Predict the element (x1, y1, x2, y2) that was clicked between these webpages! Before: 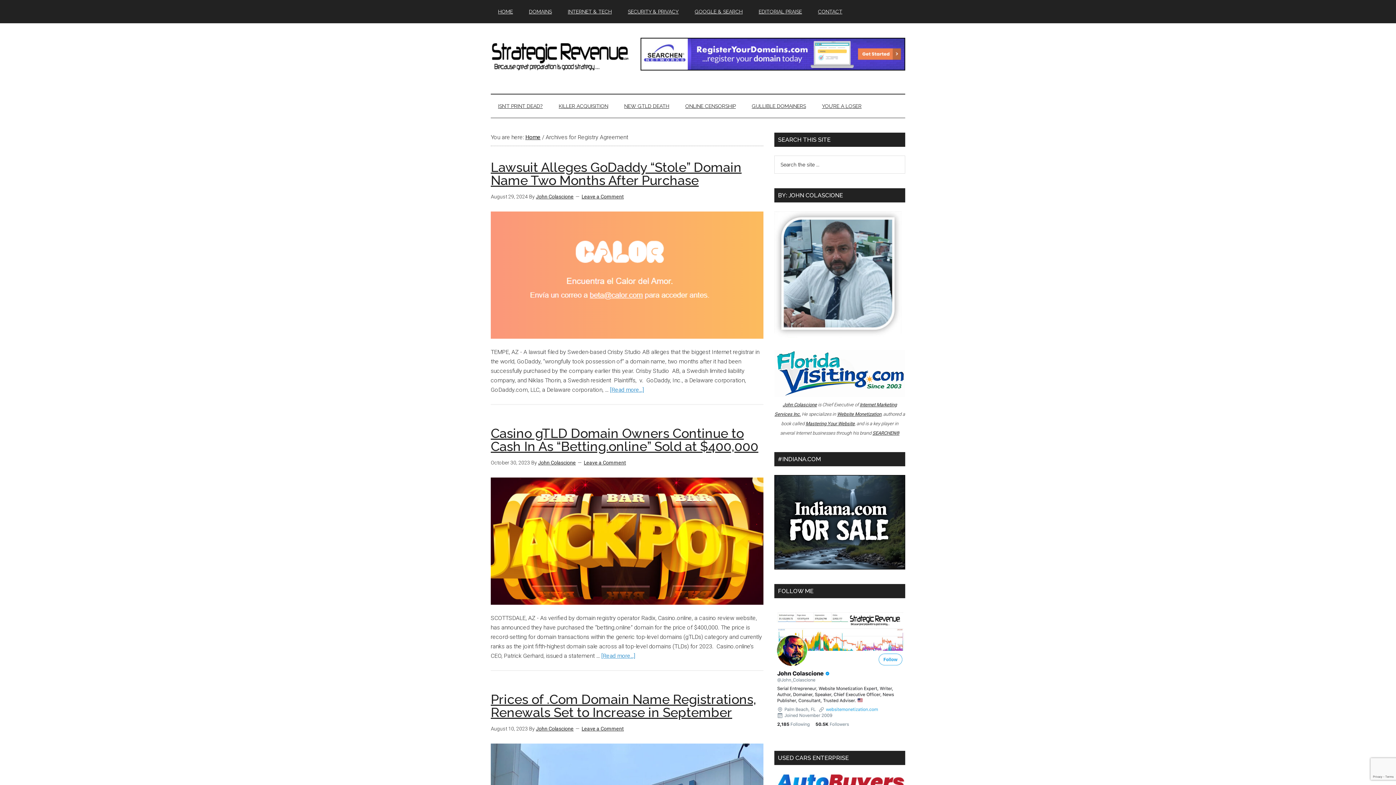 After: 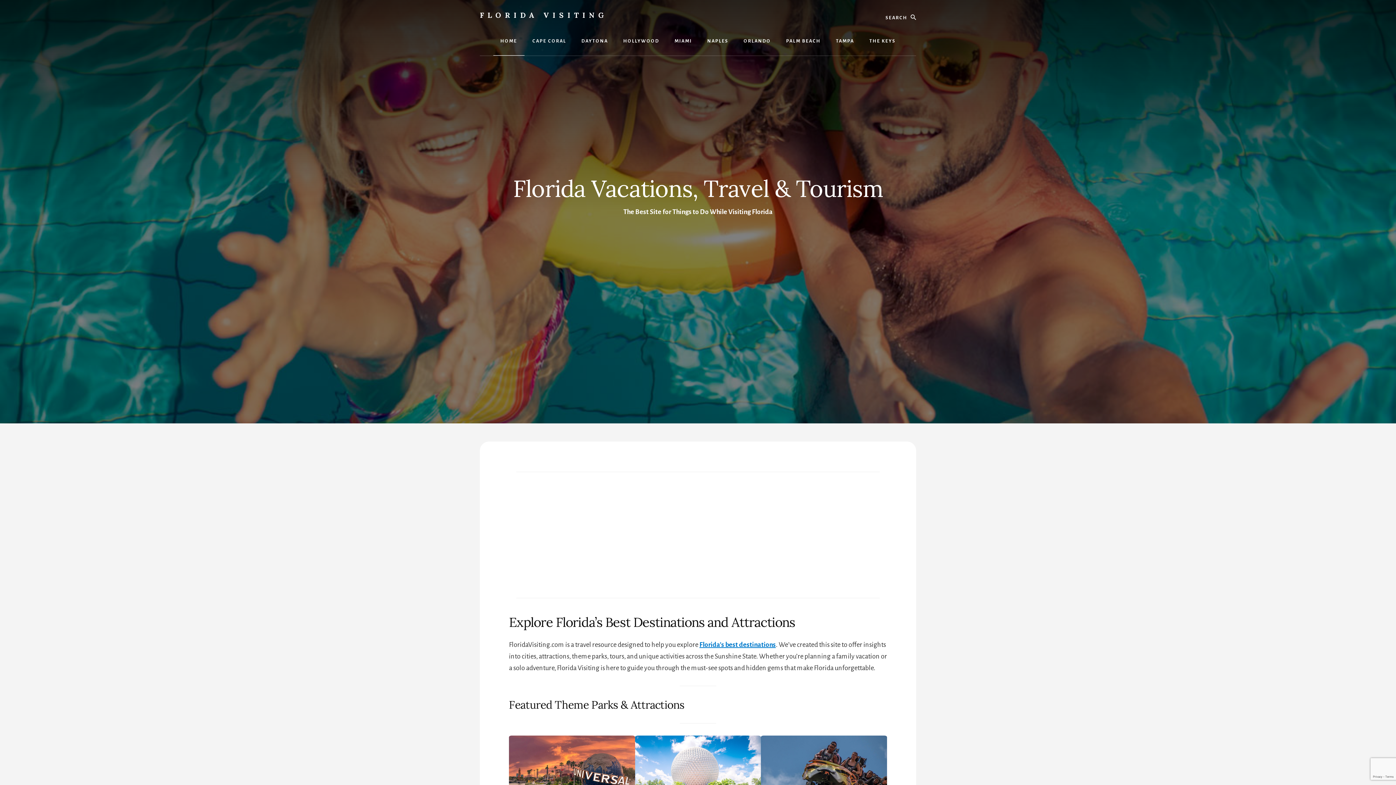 Action: bbox: (774, 391, 905, 398)